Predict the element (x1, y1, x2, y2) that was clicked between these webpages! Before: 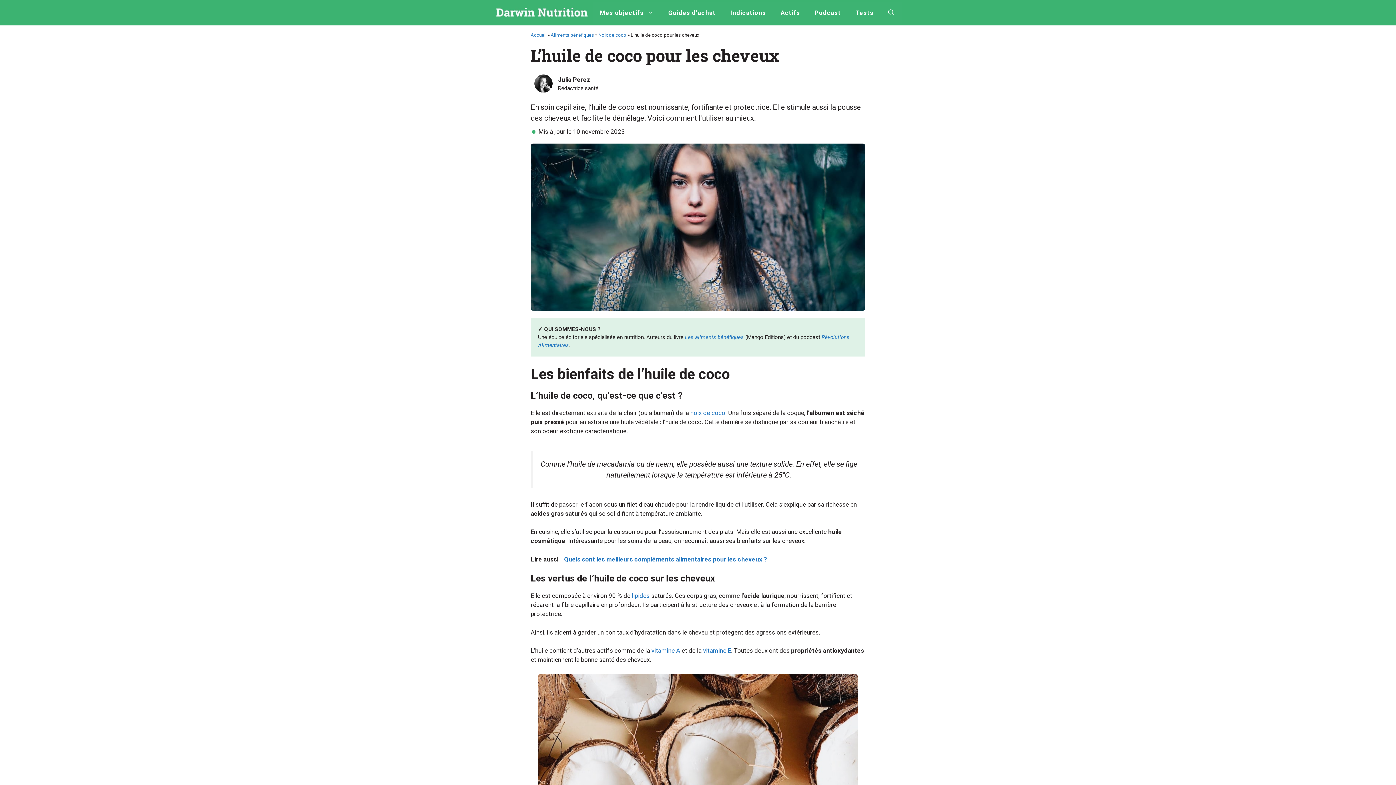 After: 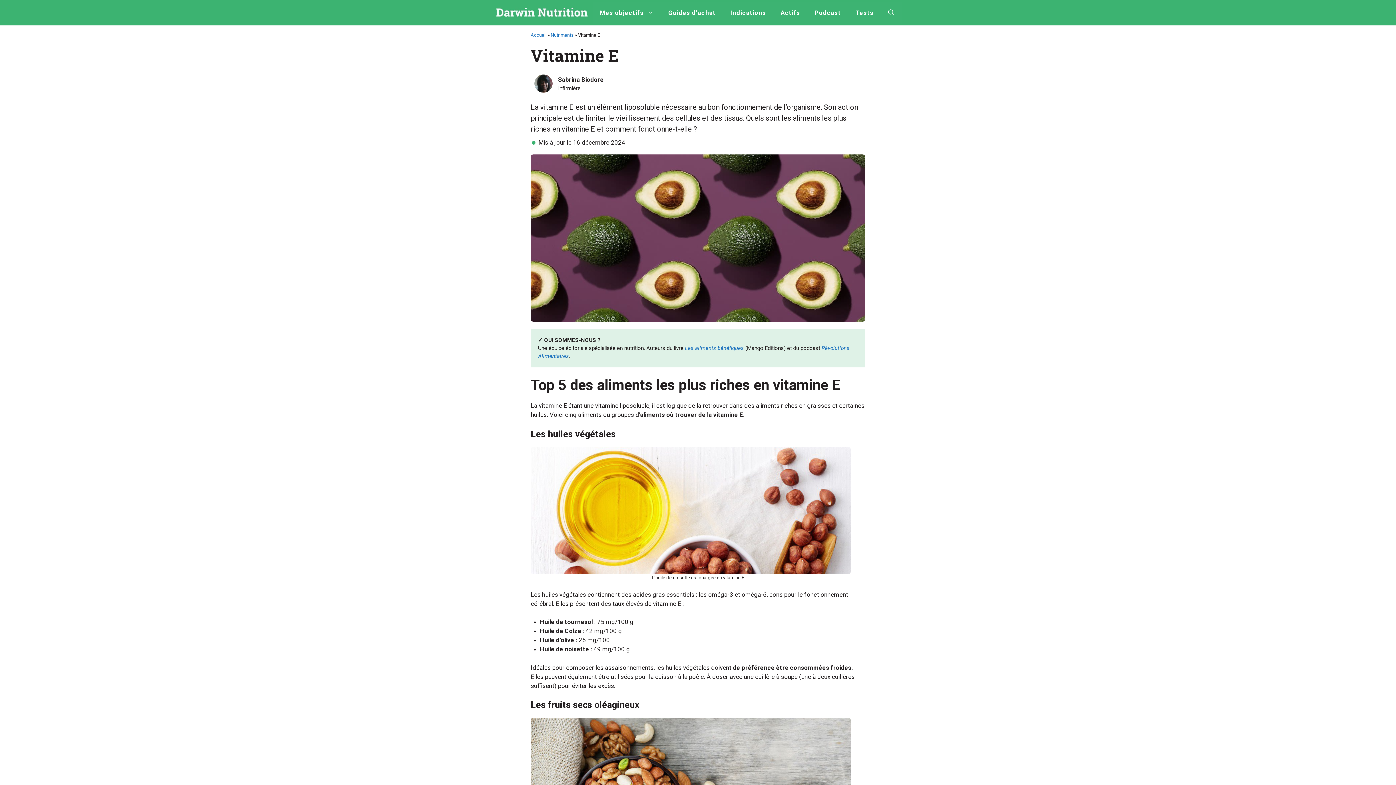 Action: label: vitamine E bbox: (703, 647, 731, 654)